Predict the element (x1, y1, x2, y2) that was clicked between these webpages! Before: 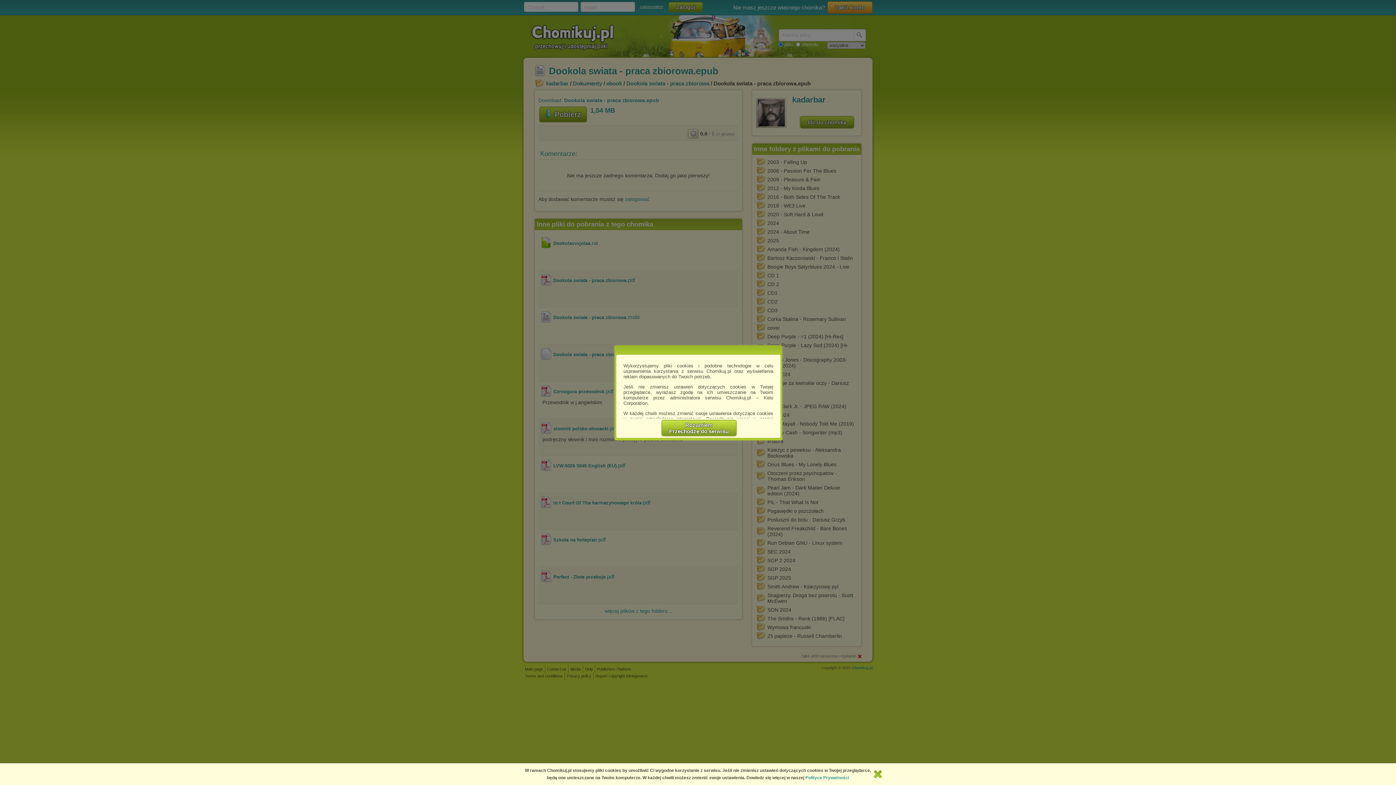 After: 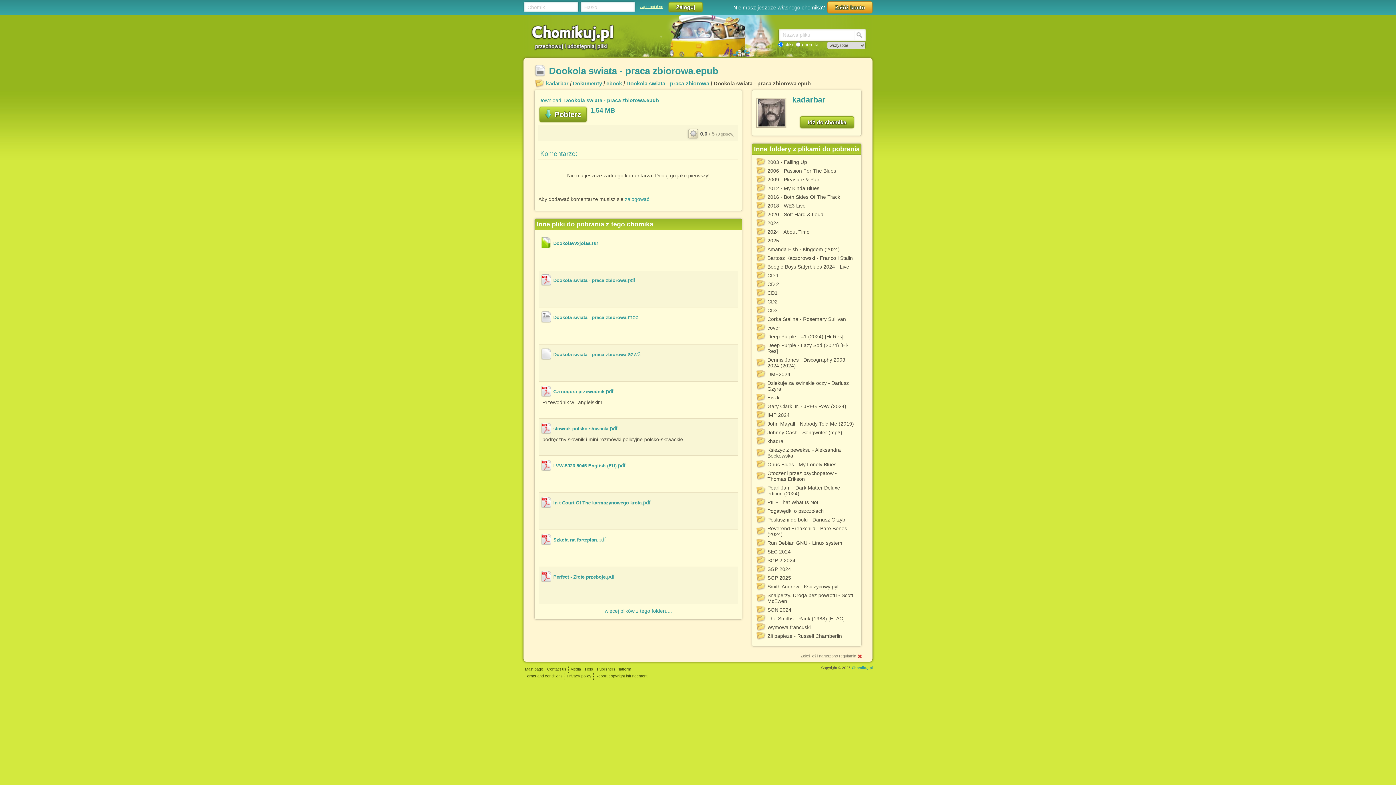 Action: bbox: (661, 420, 736, 436) label: Rozumiem
Przechodzę do serwisu